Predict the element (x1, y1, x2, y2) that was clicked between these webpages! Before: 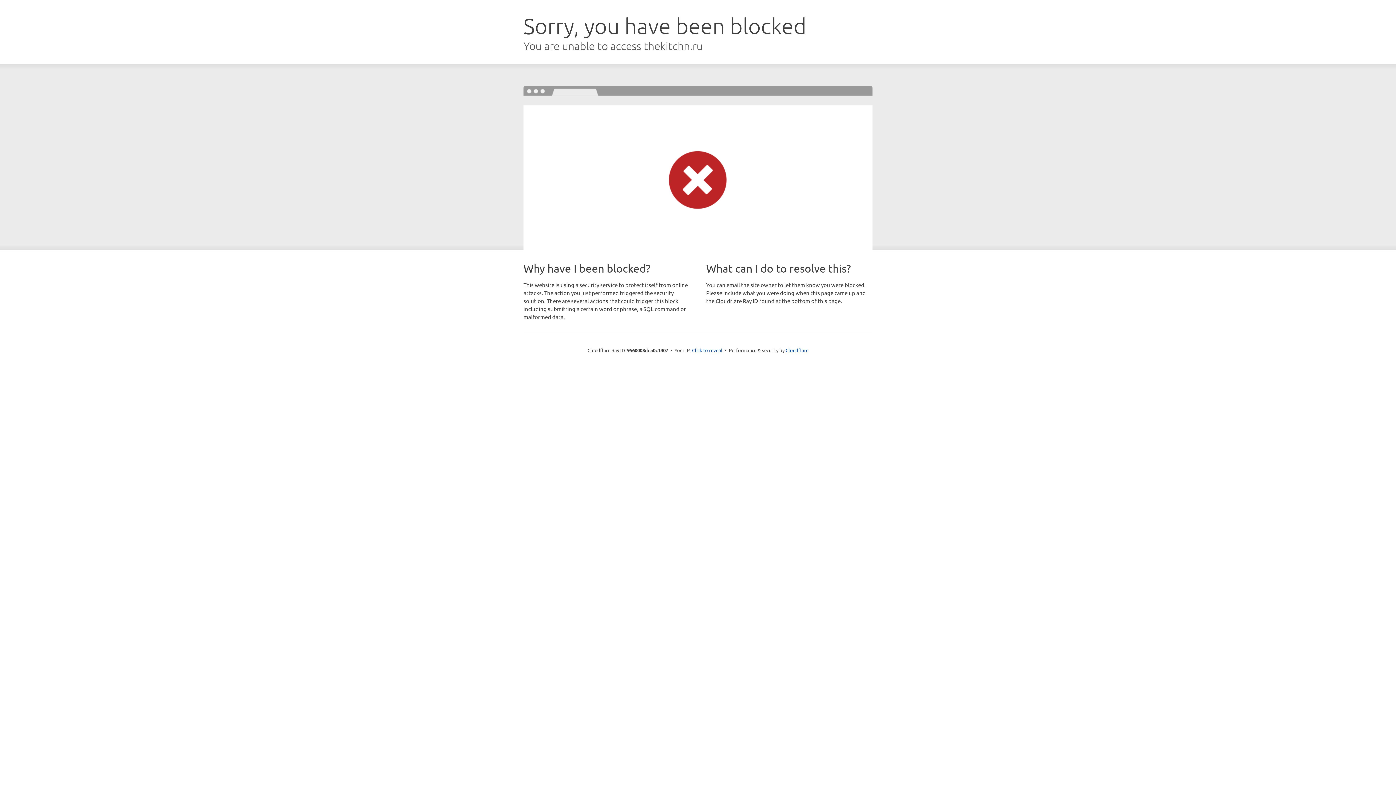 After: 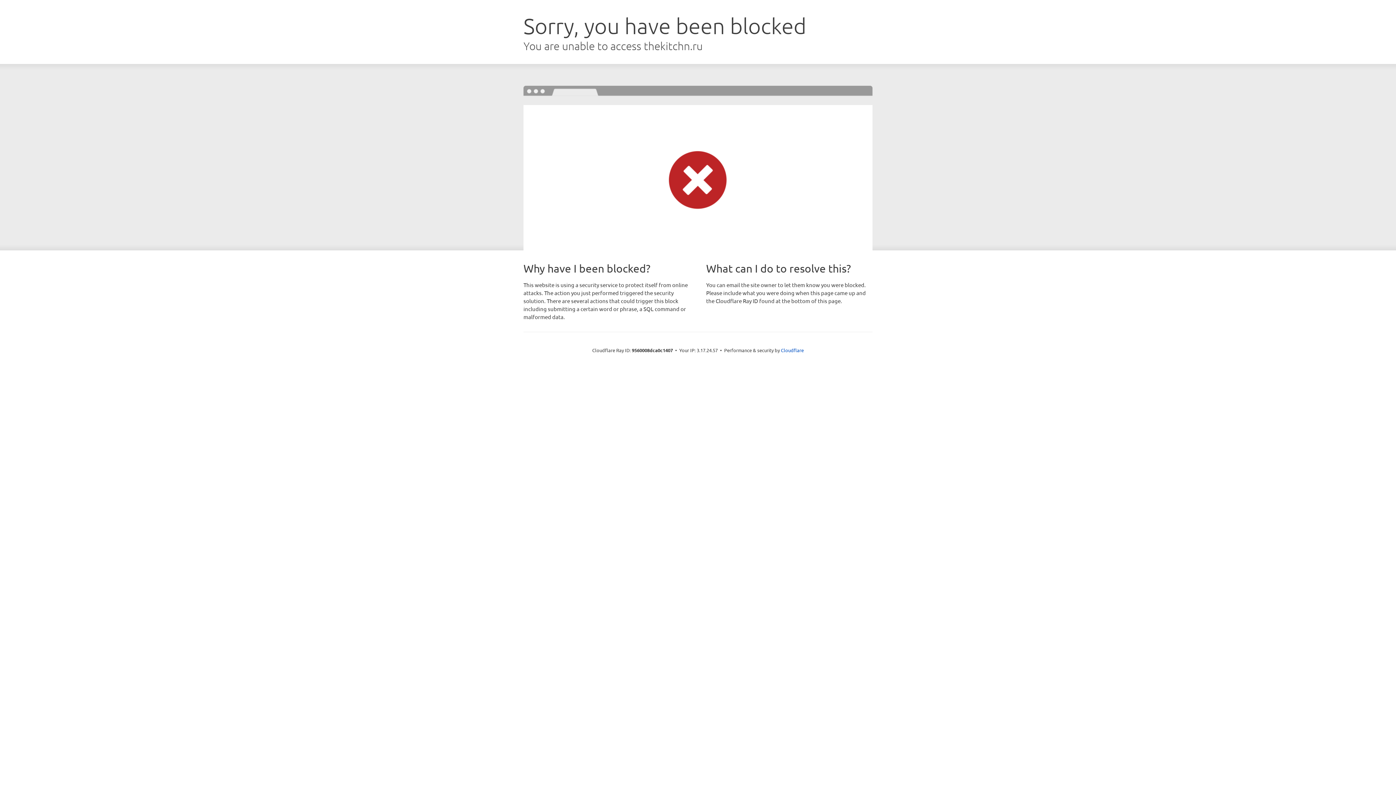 Action: label: Click to reveal bbox: (692, 346, 722, 353)